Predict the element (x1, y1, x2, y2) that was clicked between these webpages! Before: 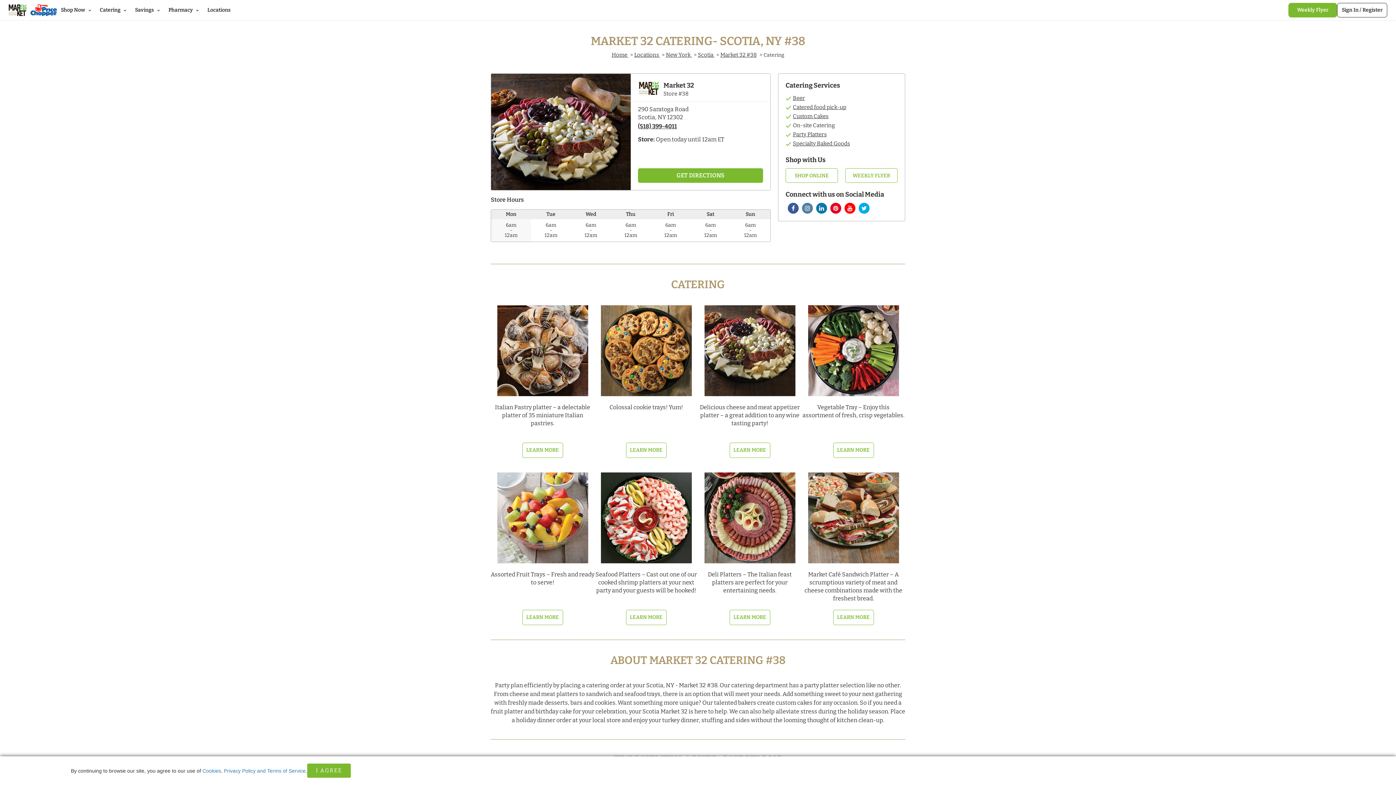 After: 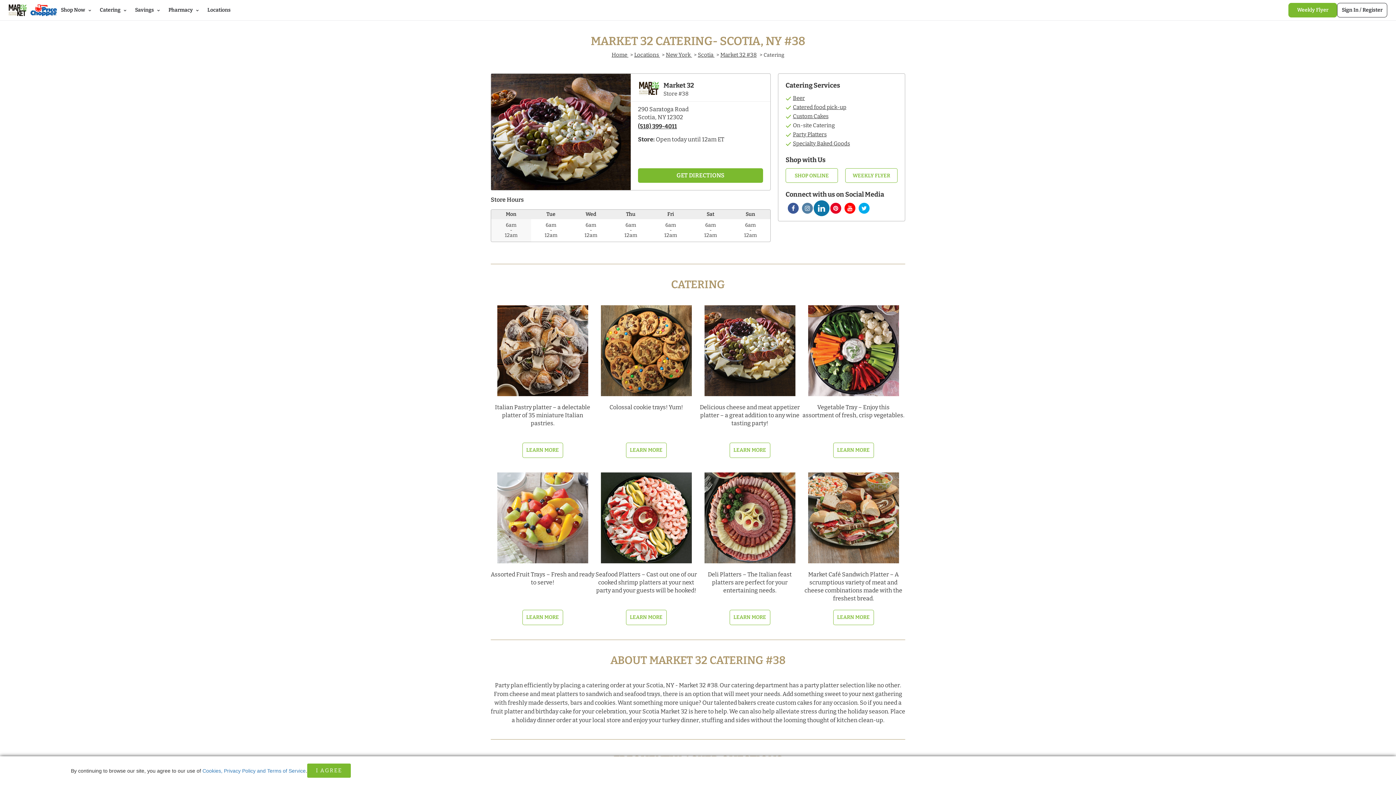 Action: bbox: (816, 202, 827, 213)